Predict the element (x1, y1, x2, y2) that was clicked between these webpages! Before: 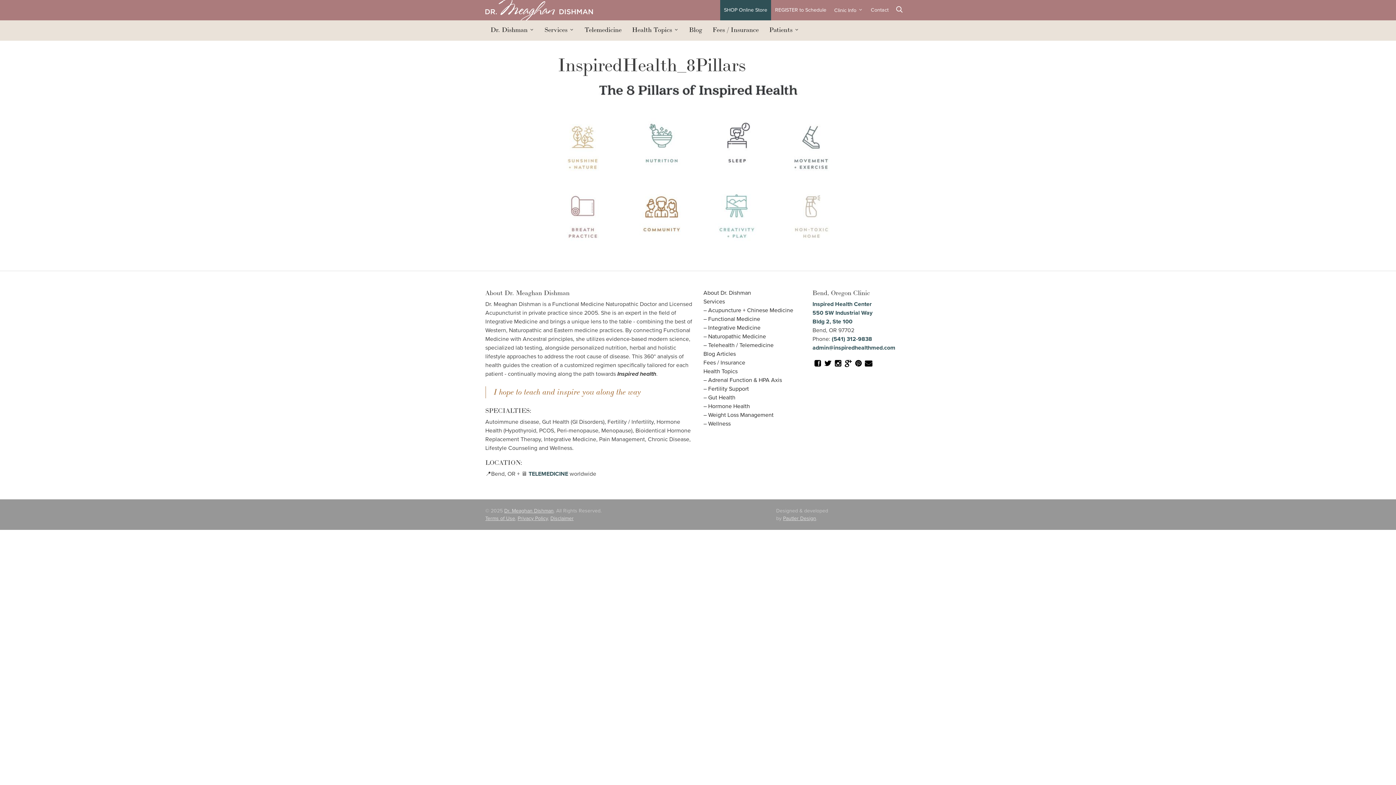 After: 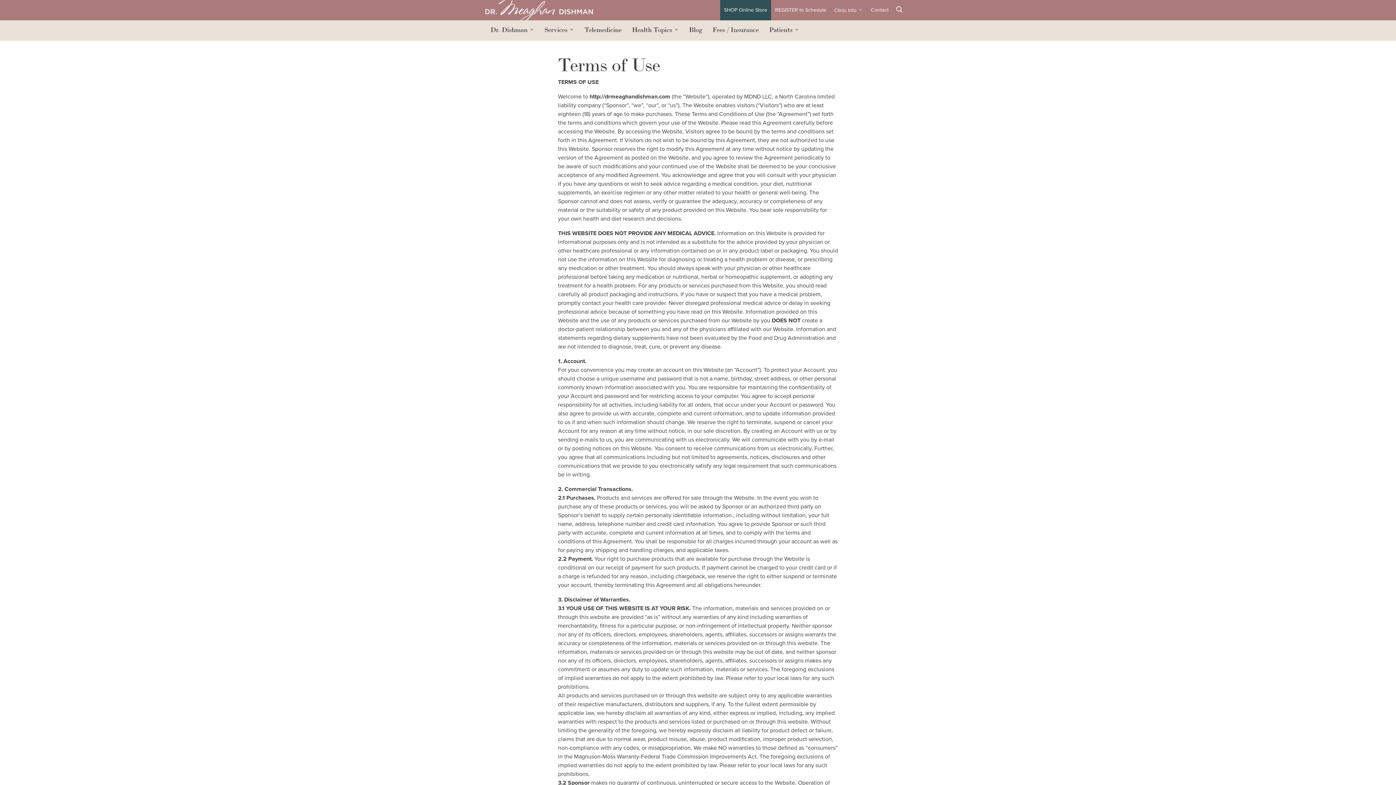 Action: label: Terms of Use bbox: (485, 515, 515, 521)